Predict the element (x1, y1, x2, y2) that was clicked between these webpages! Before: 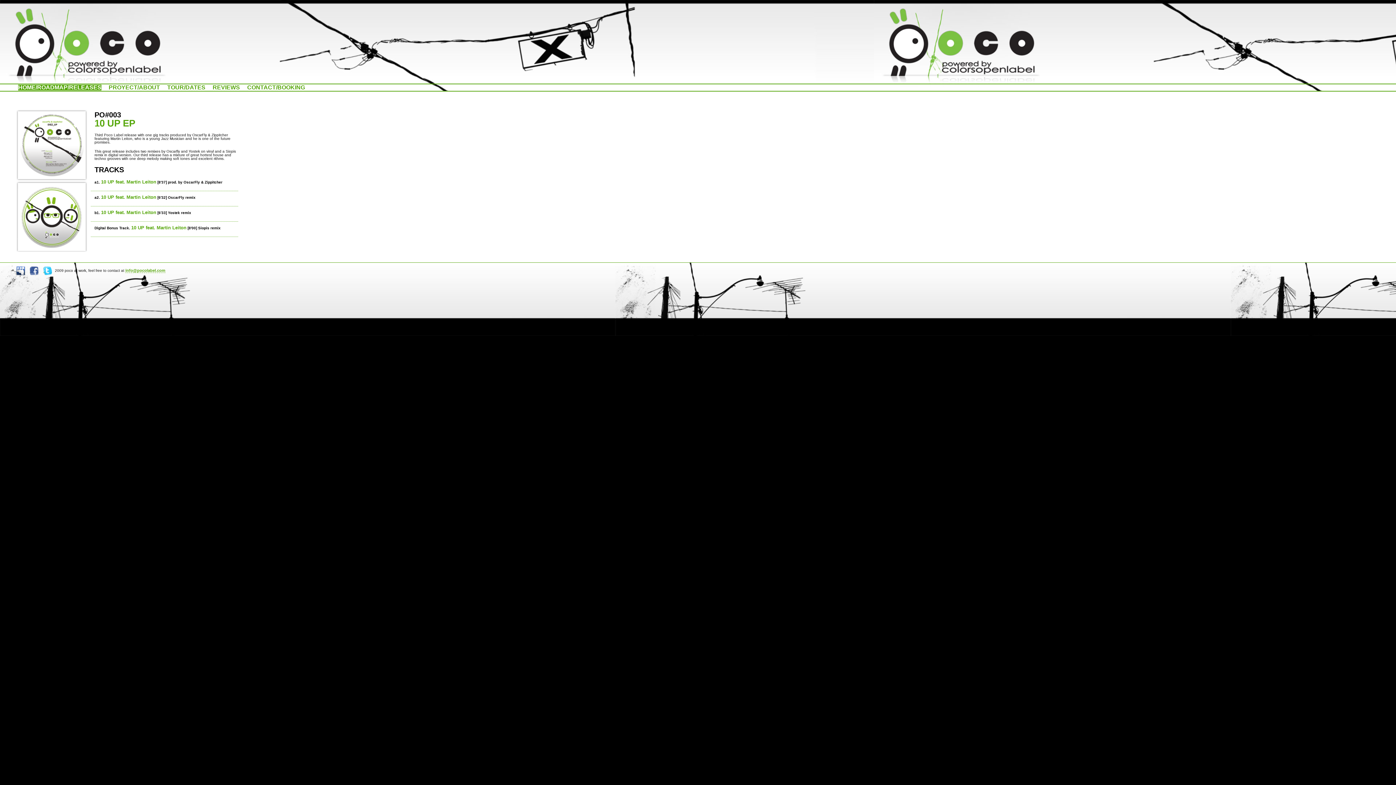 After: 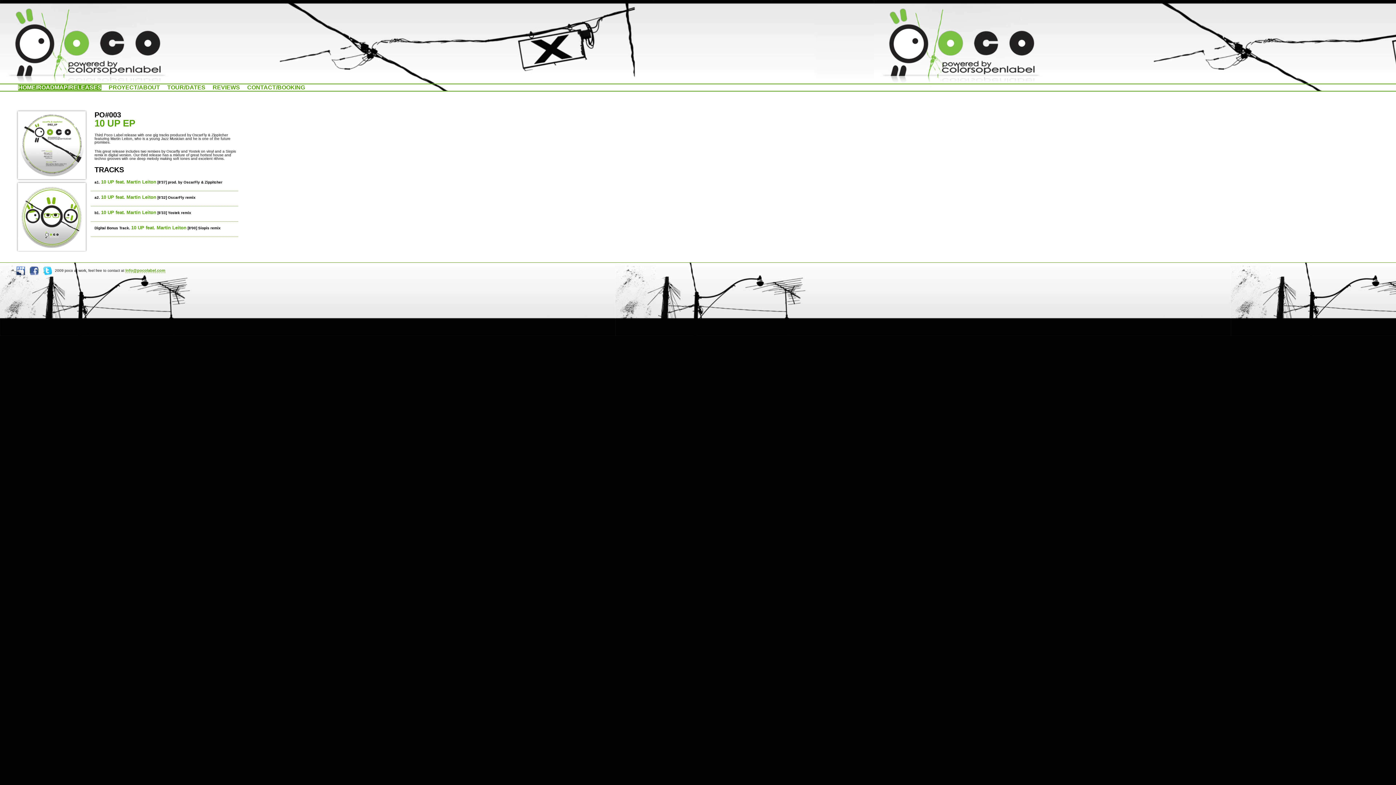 Action: bbox: (29, 268, 38, 272)